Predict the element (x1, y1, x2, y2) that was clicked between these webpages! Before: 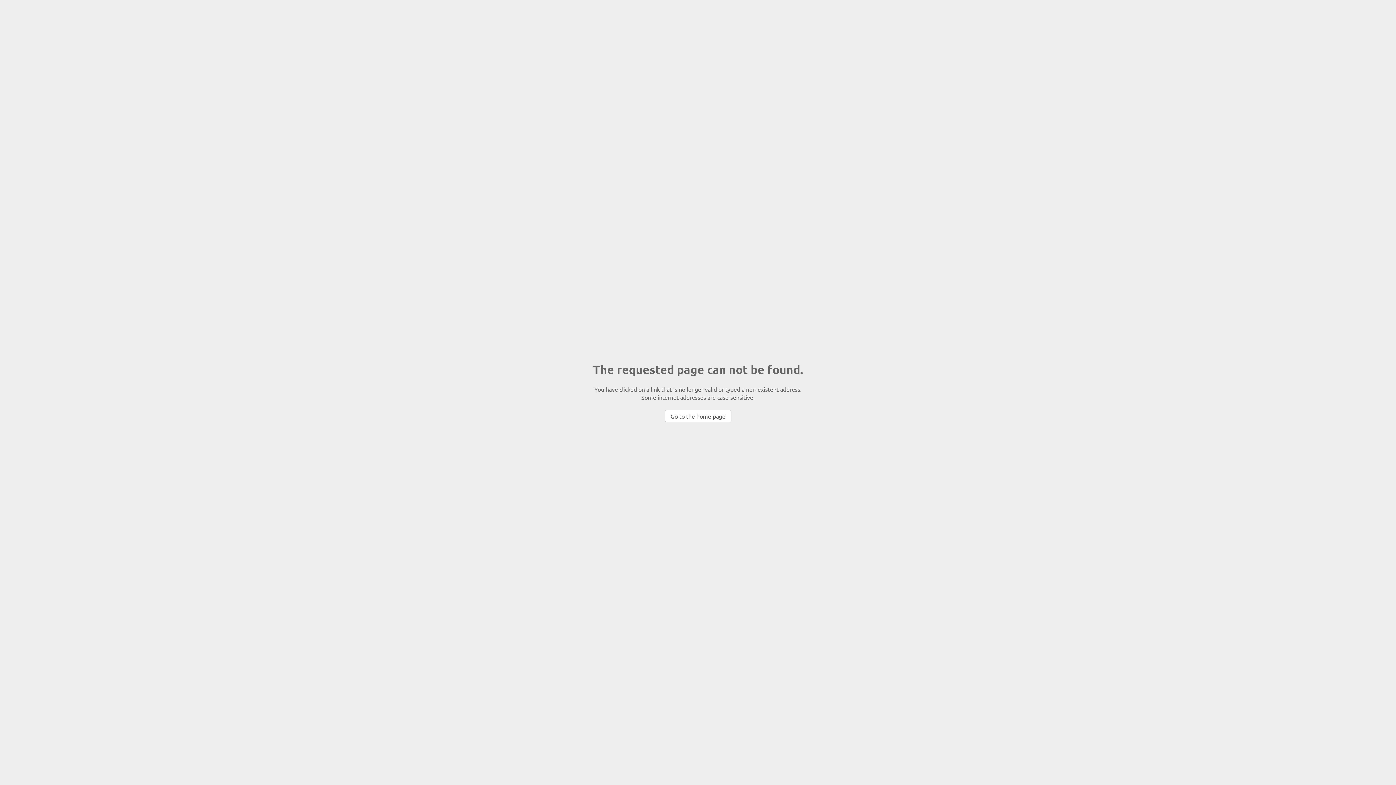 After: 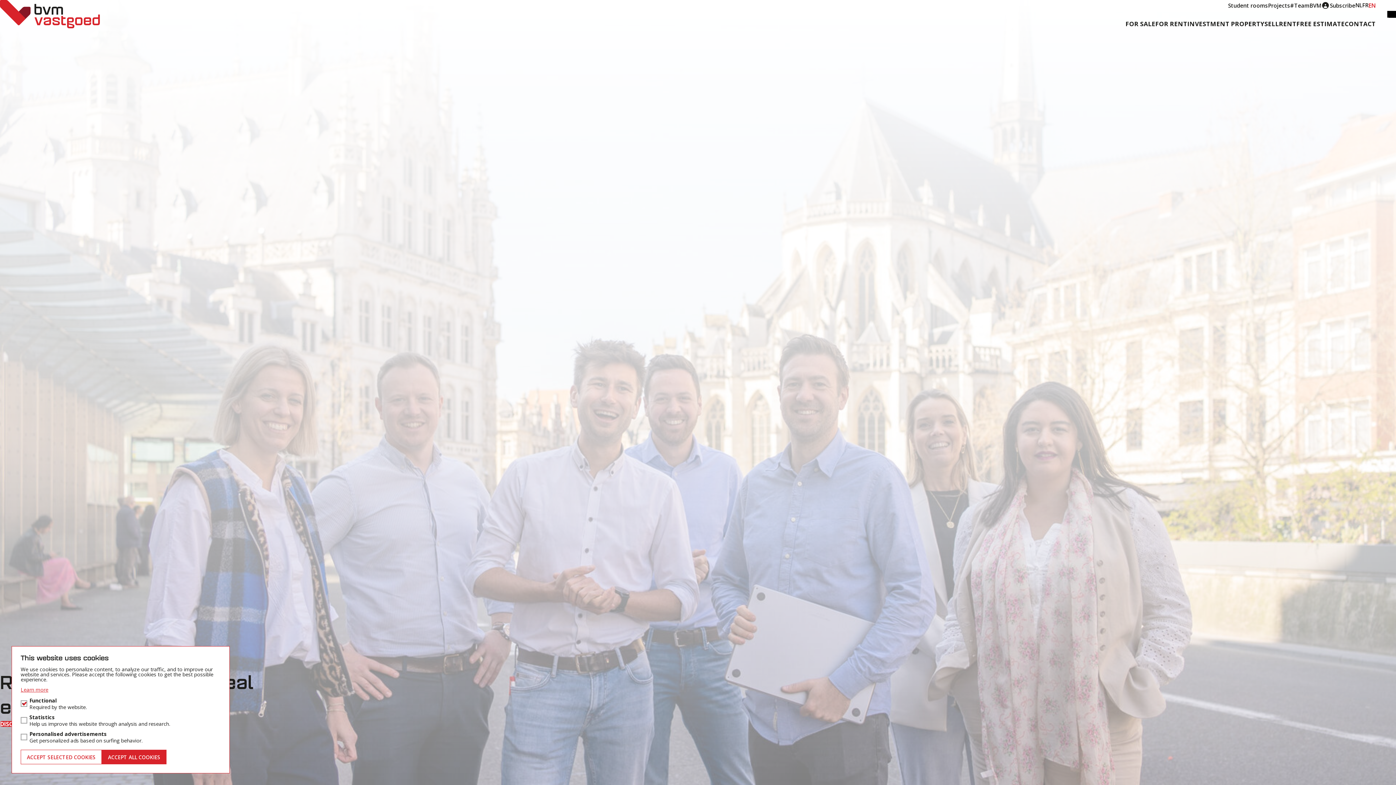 Action: bbox: (664, 410, 731, 422) label: Go to the home page